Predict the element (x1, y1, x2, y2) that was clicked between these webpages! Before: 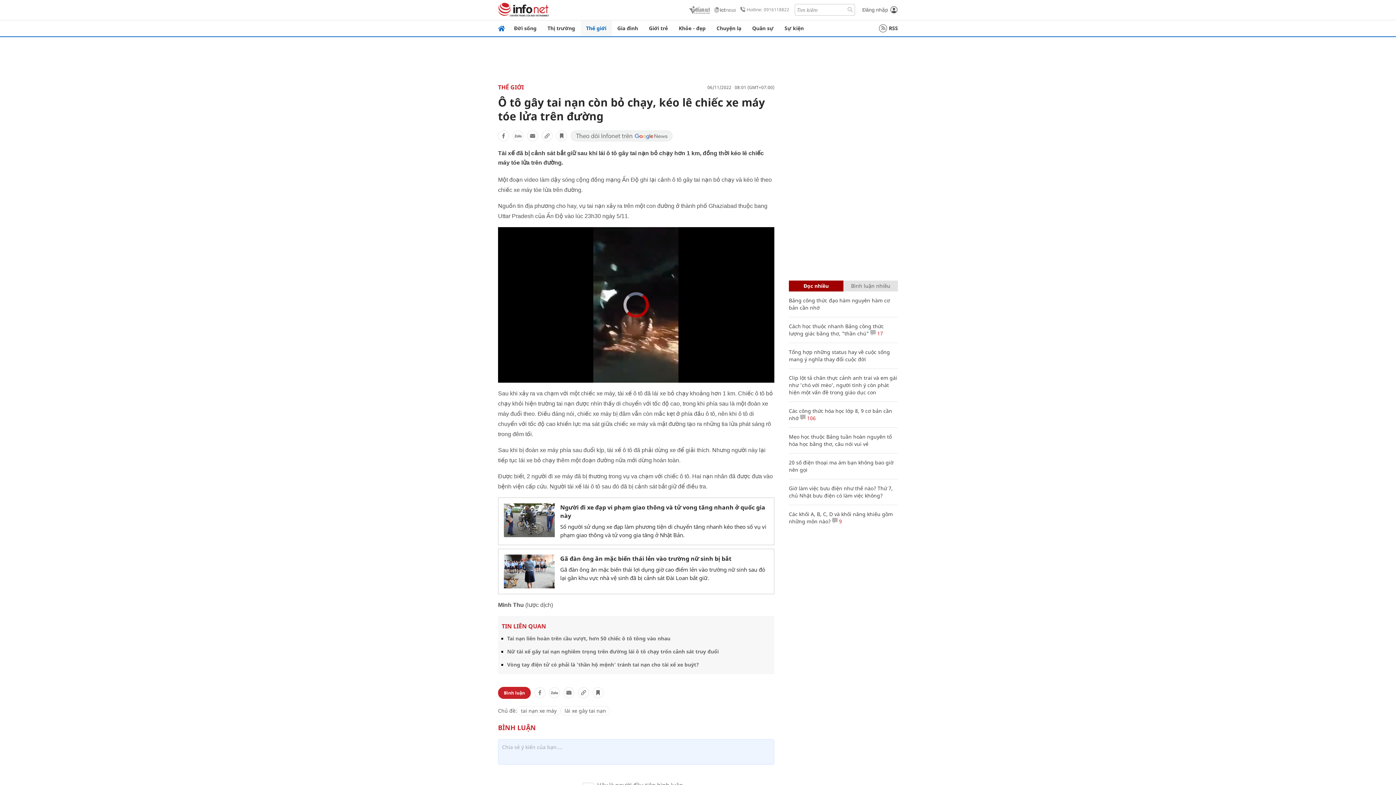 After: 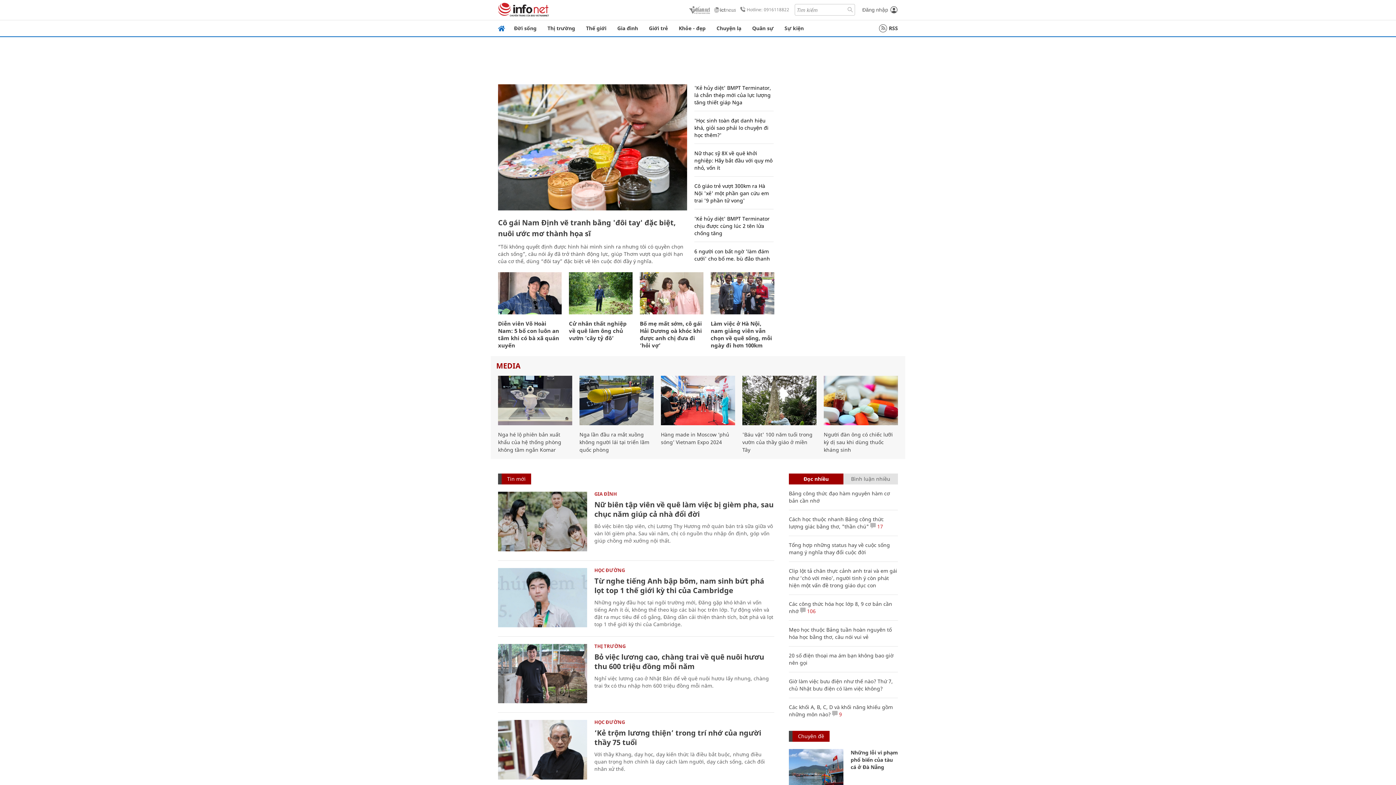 Action: bbox: (498, 20, 505, 36)